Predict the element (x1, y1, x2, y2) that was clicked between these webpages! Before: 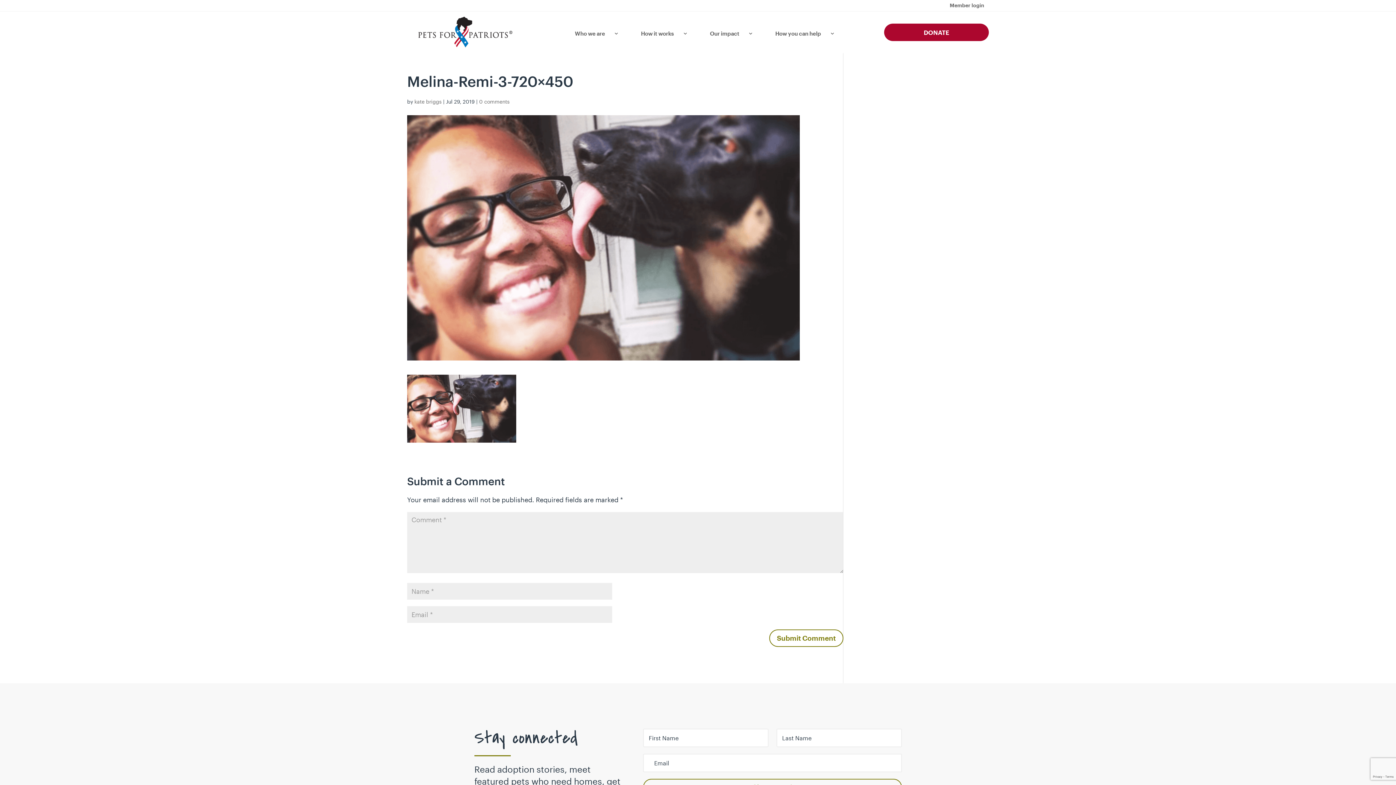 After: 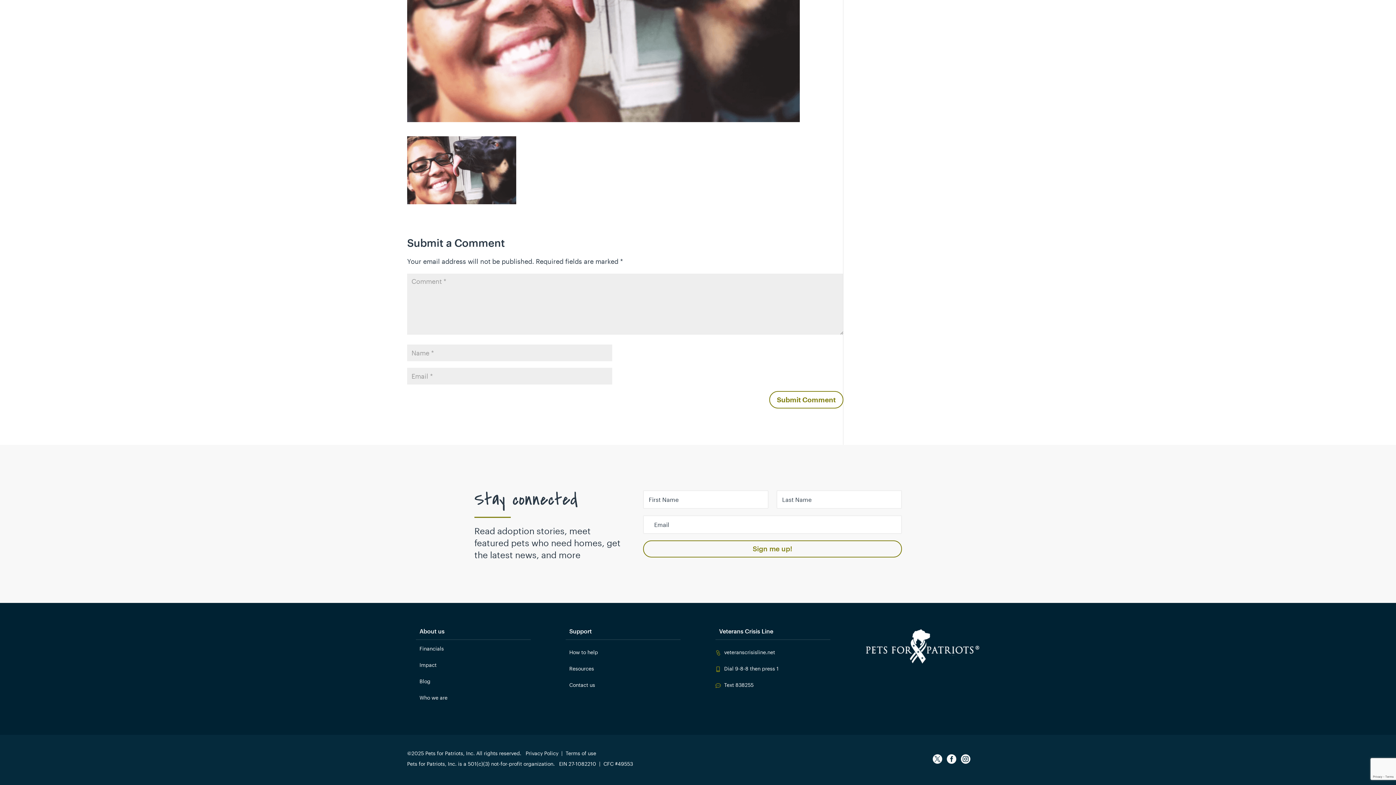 Action: bbox: (479, 98, 509, 104) label: 0 comments